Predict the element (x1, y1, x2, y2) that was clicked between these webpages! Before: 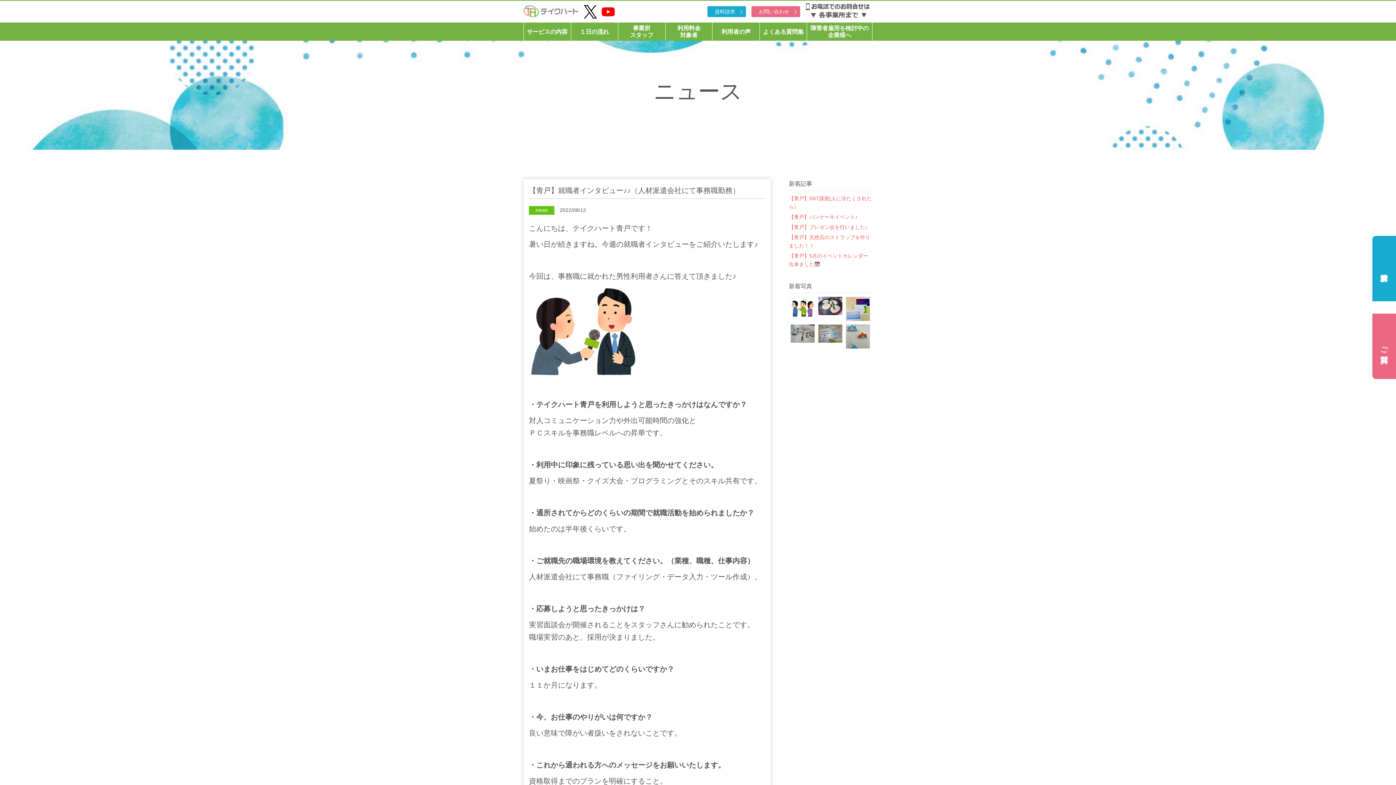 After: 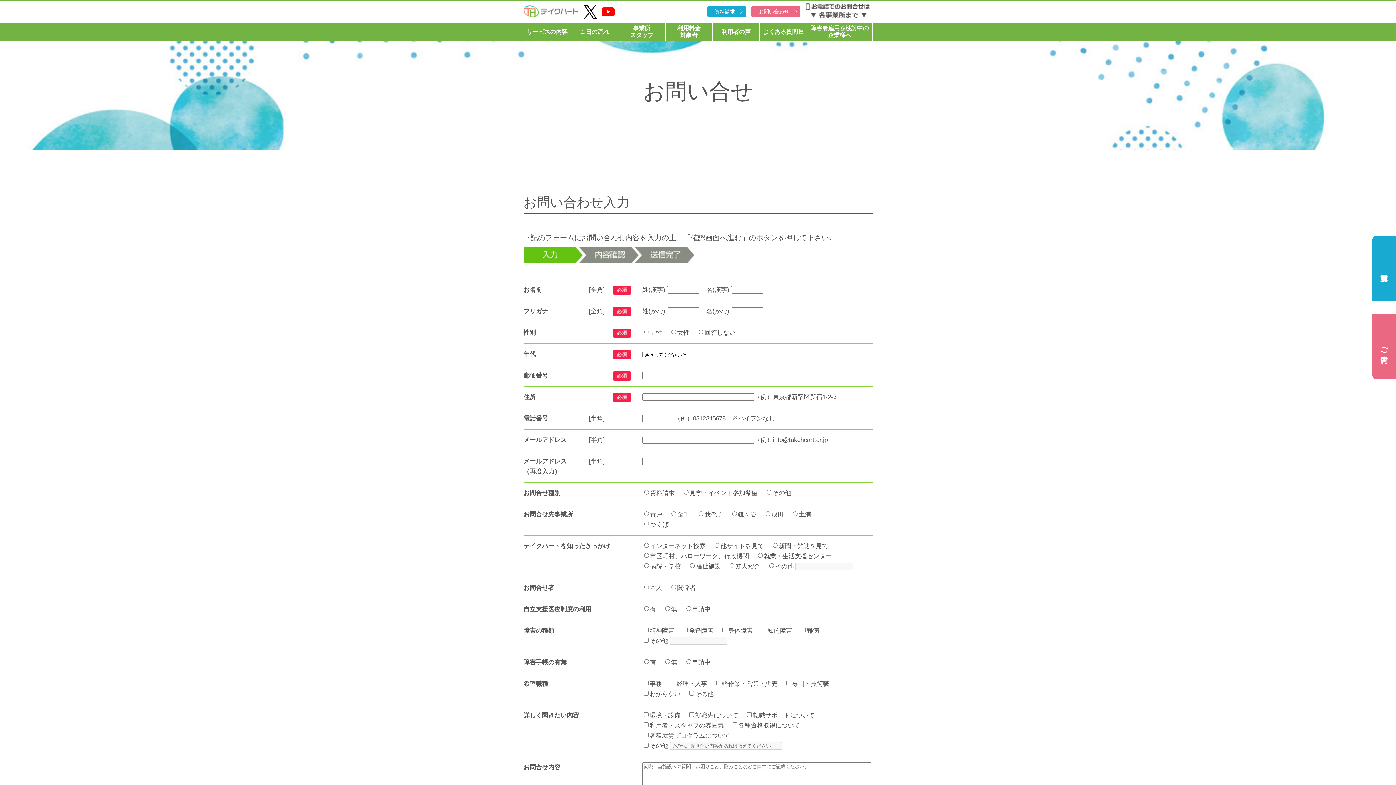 Action: bbox: (751, 6, 800, 17) label: お問い合わせ